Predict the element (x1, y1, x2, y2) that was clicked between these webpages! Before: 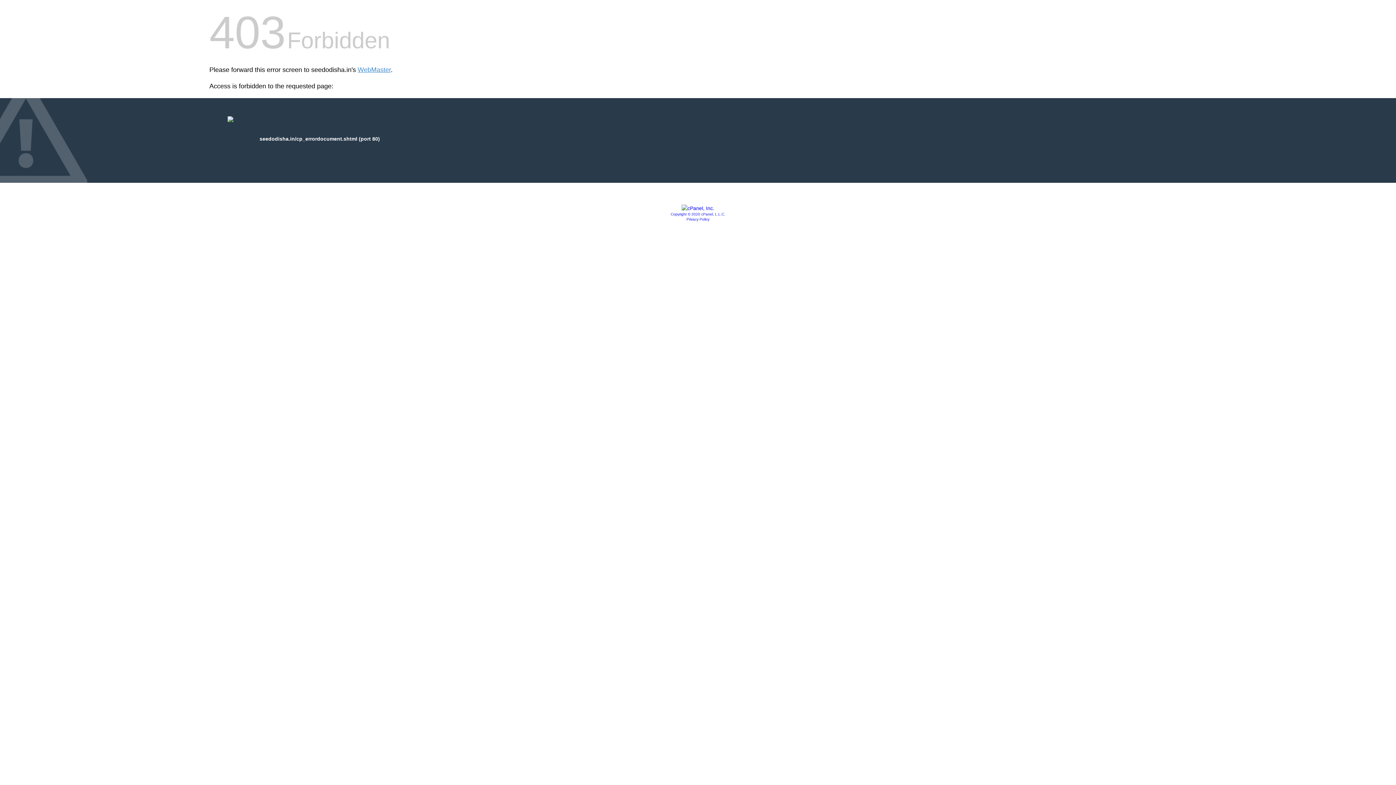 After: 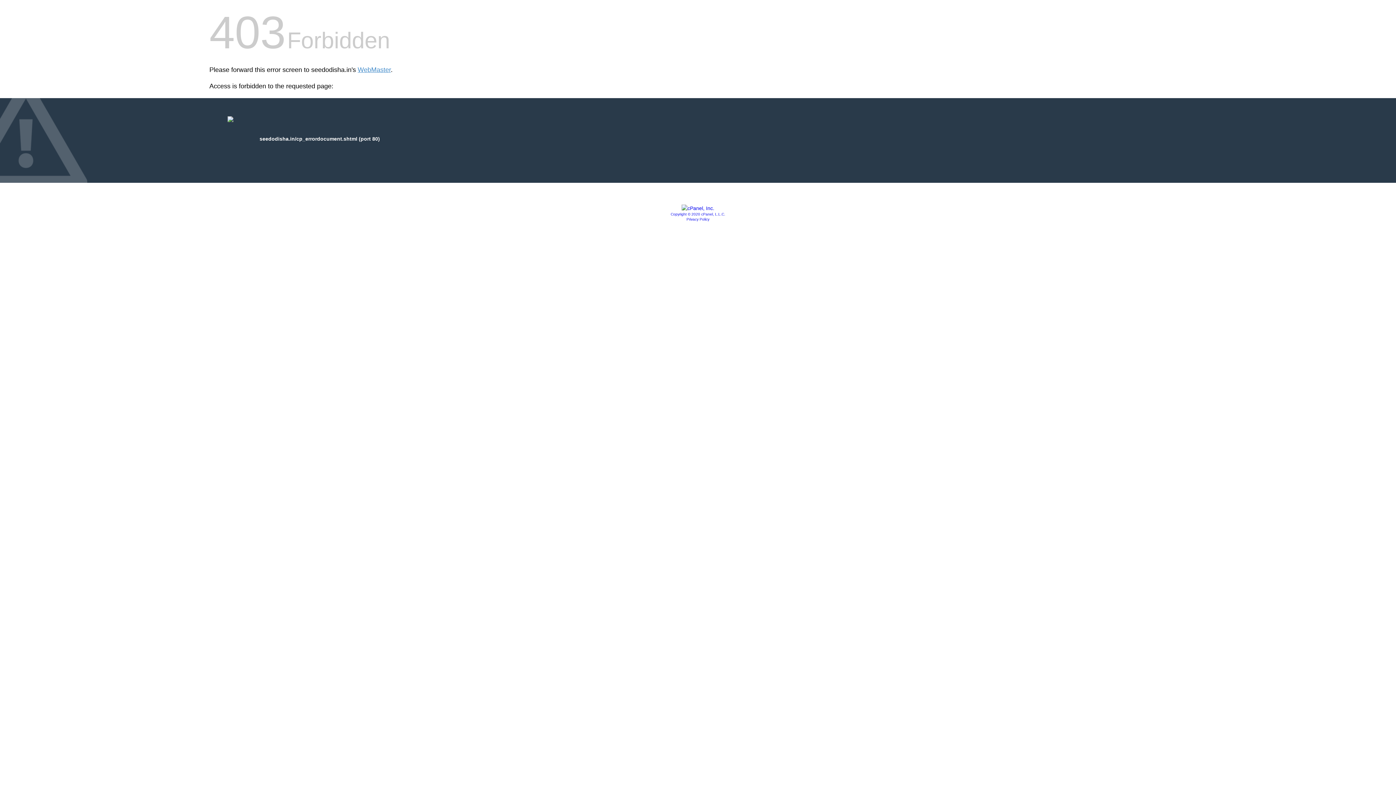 Action: bbox: (670, 212, 725, 216) label: Copyright © 2020 cPanel, L.L.C.